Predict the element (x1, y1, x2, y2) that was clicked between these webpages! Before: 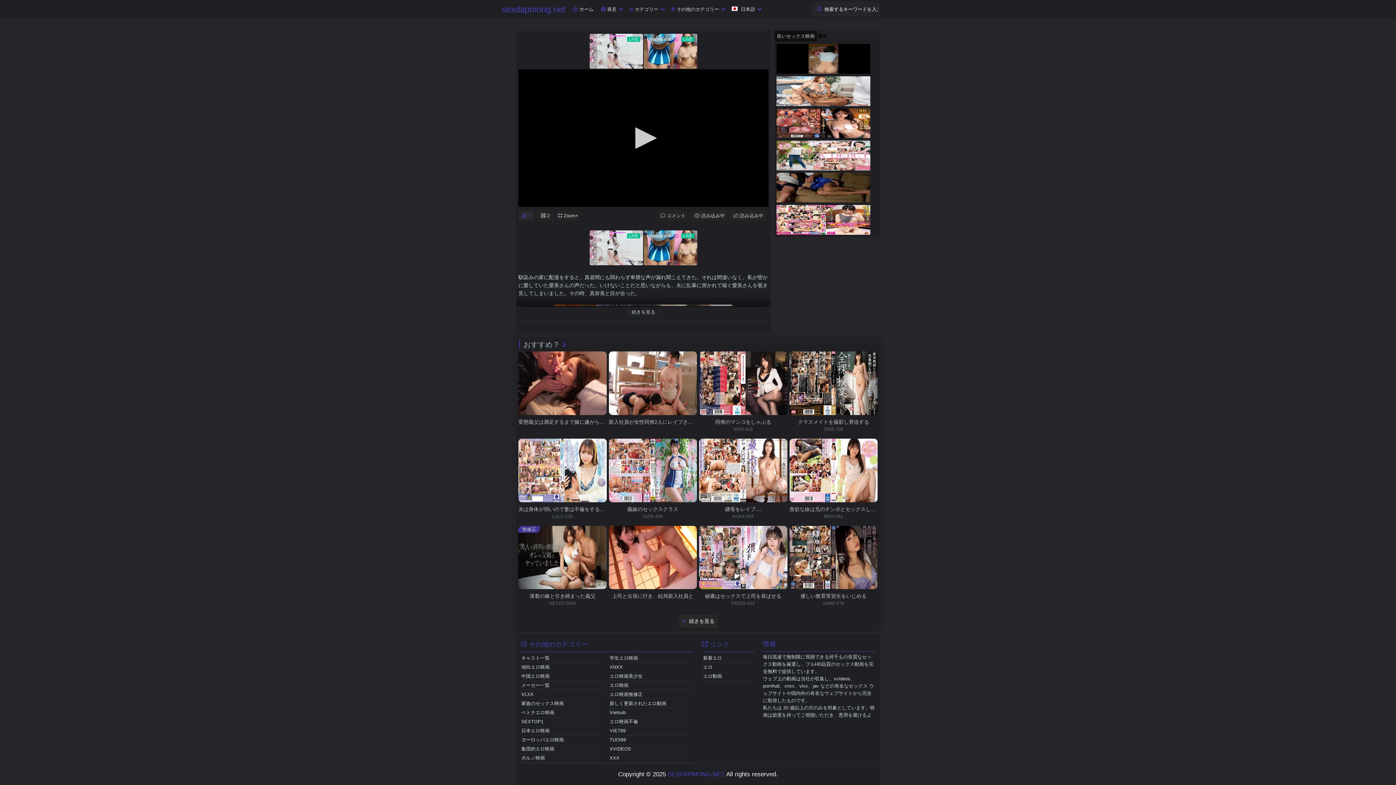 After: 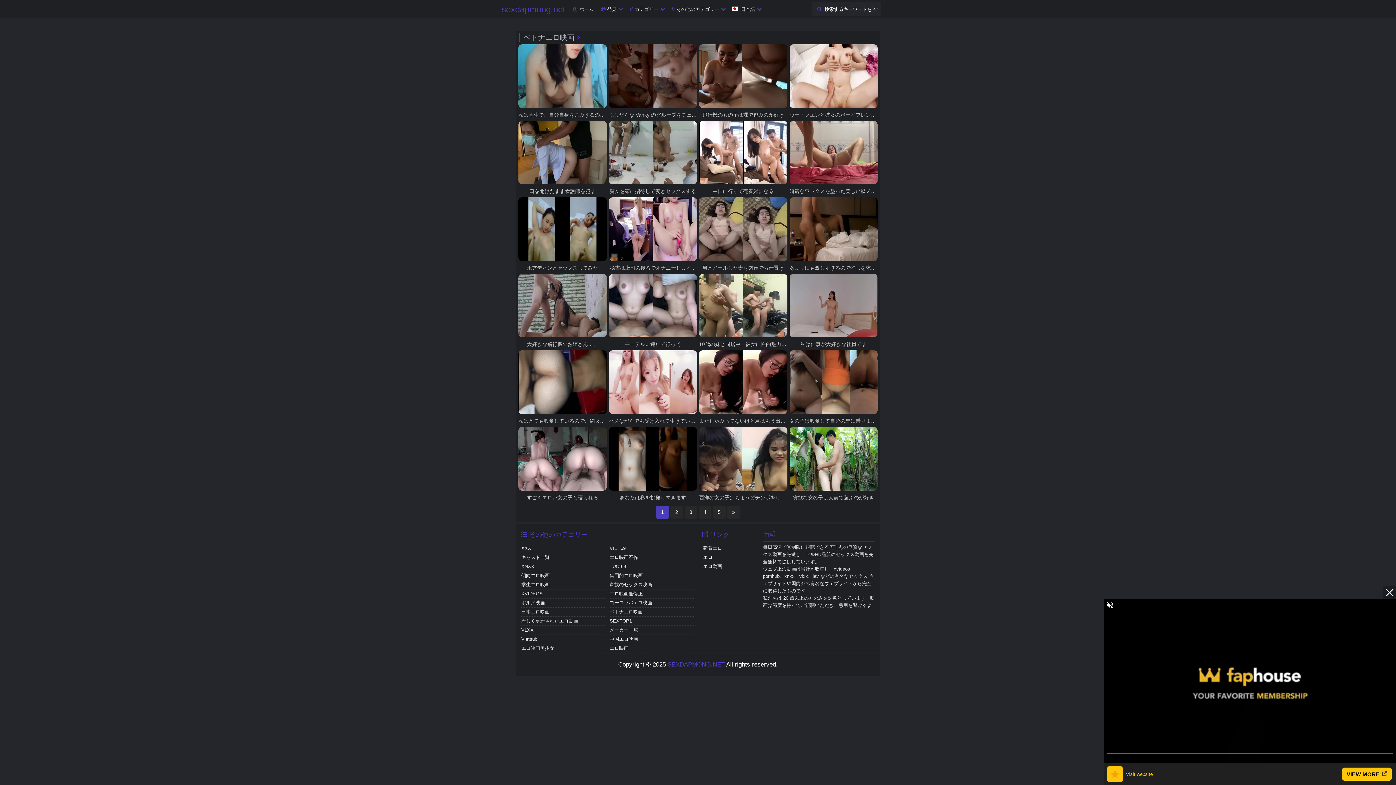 Action: bbox: (520, 708, 605, 717) label: ベトナエロ映画